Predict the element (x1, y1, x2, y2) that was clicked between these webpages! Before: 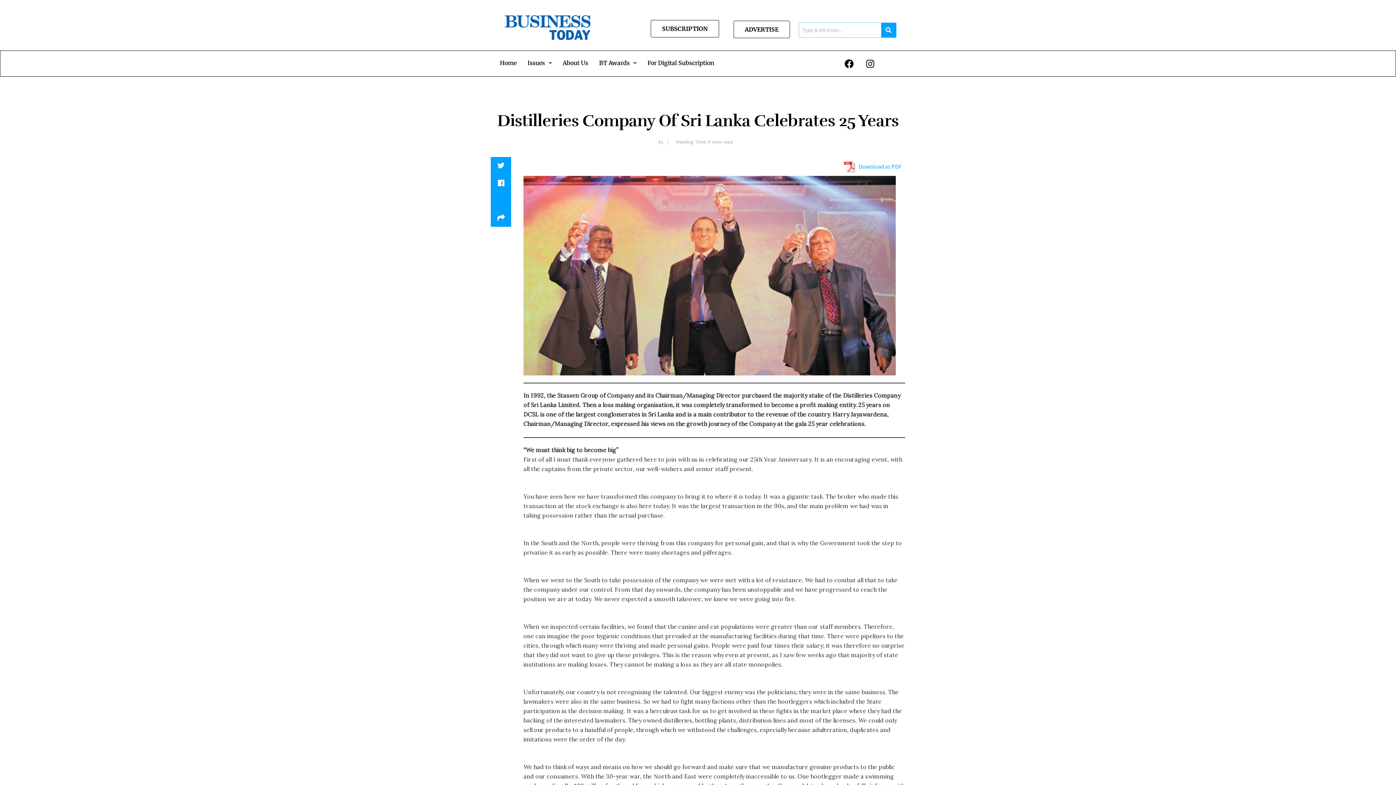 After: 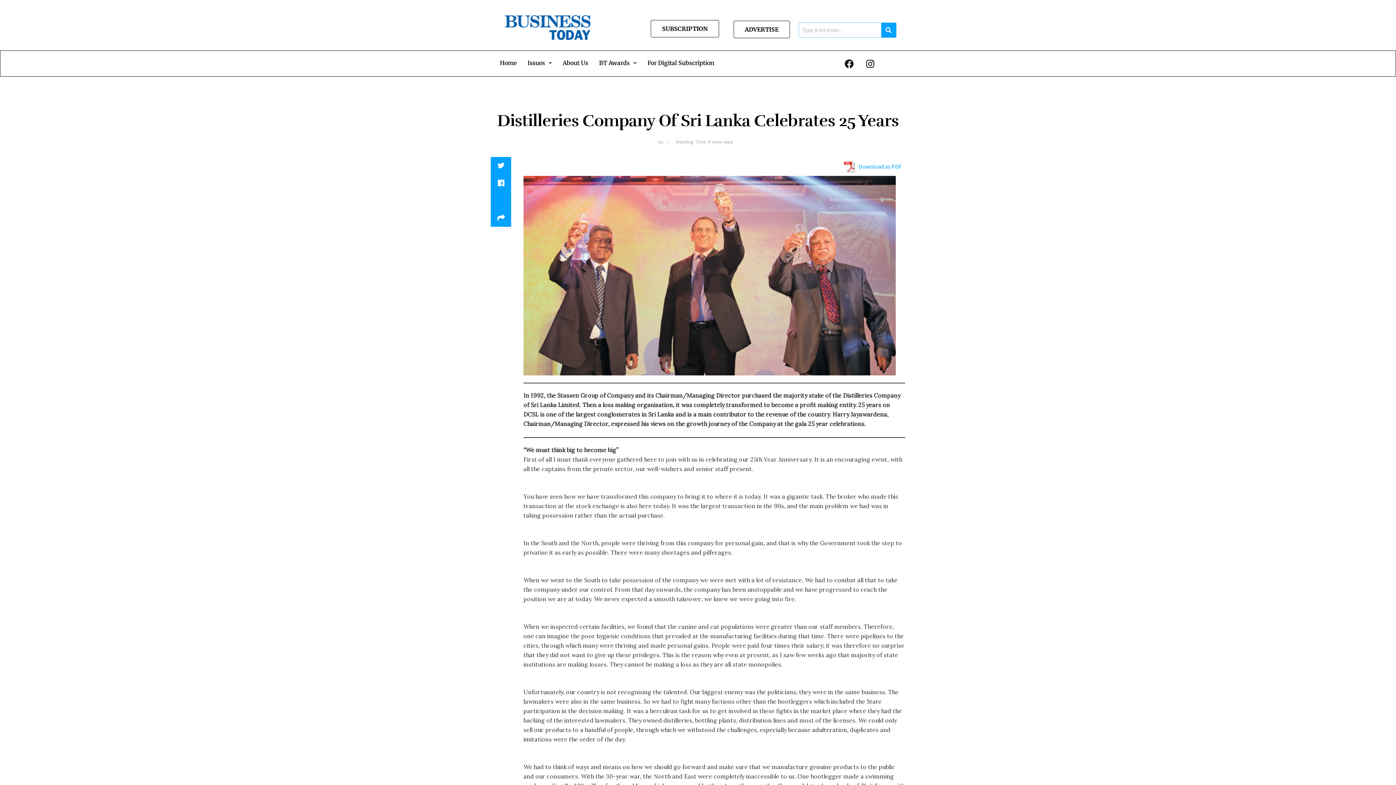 Action: label: Facebook bbox: (840, 54, 858, 72)